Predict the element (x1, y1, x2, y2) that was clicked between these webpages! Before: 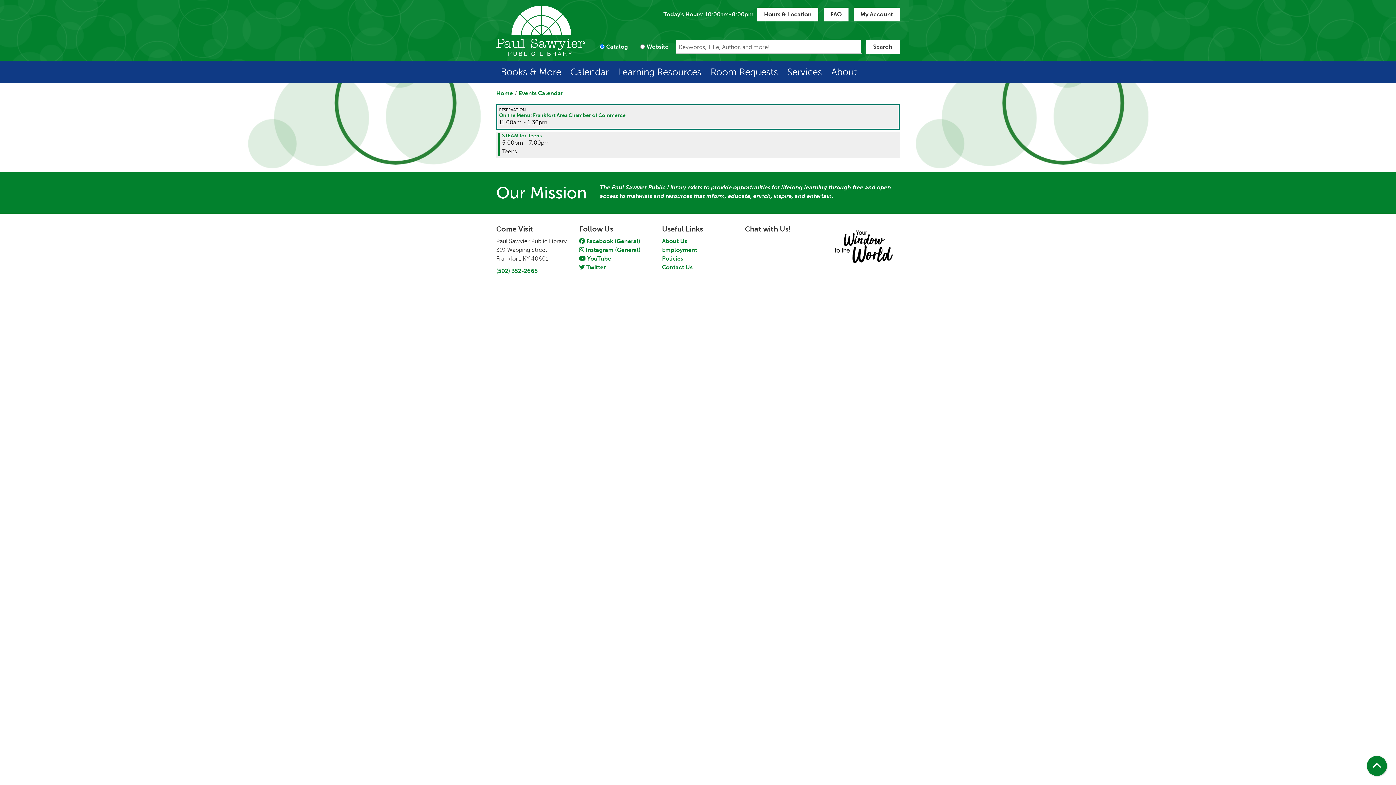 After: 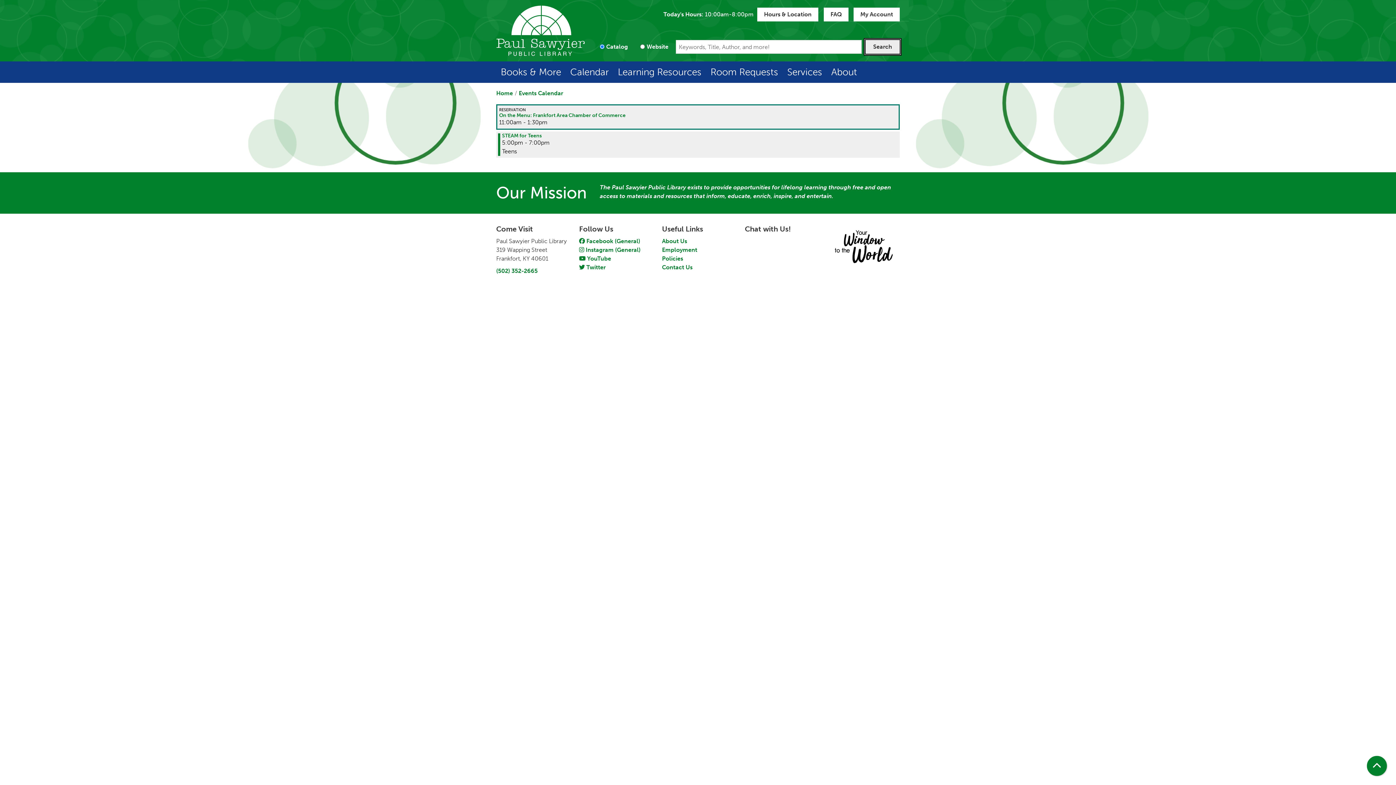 Action: bbox: (865, 40, 900, 53) label: Search